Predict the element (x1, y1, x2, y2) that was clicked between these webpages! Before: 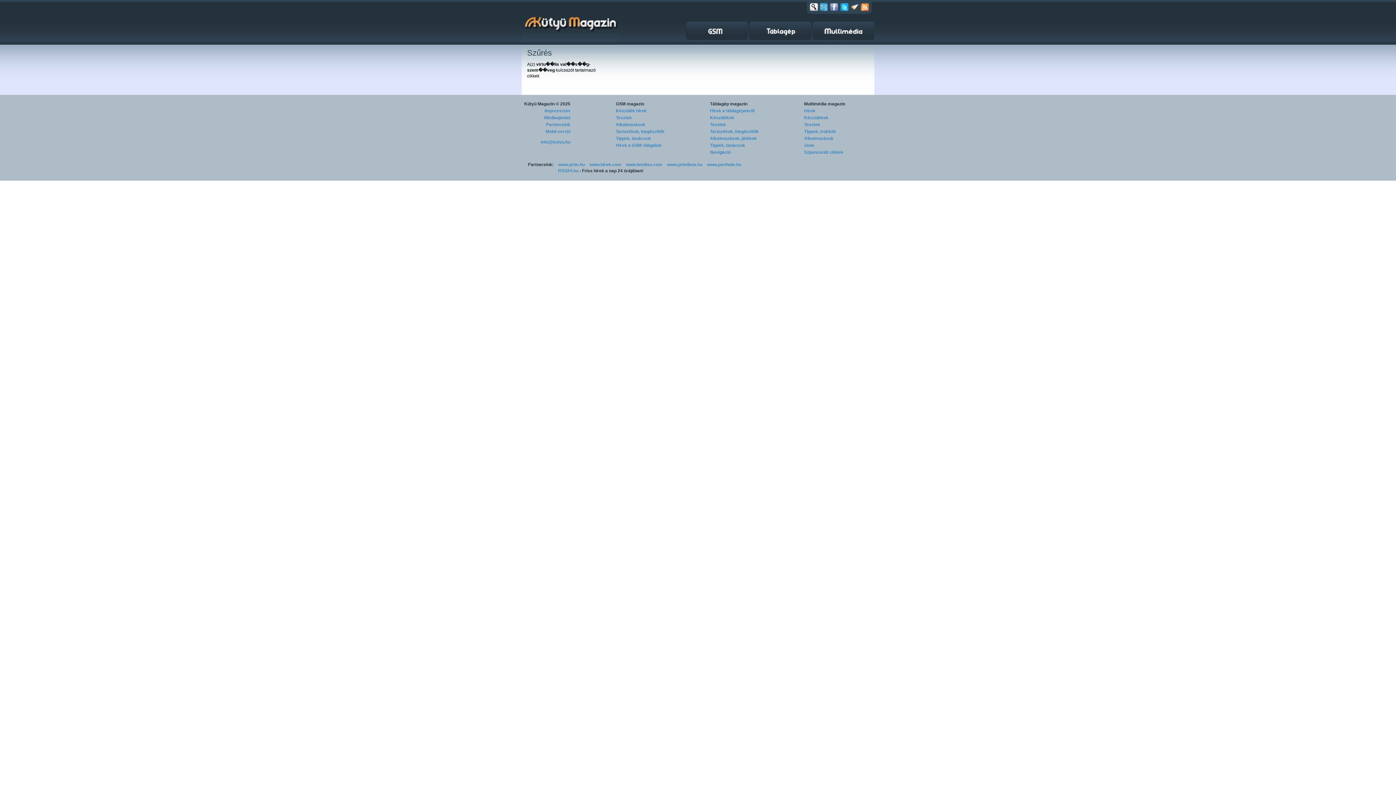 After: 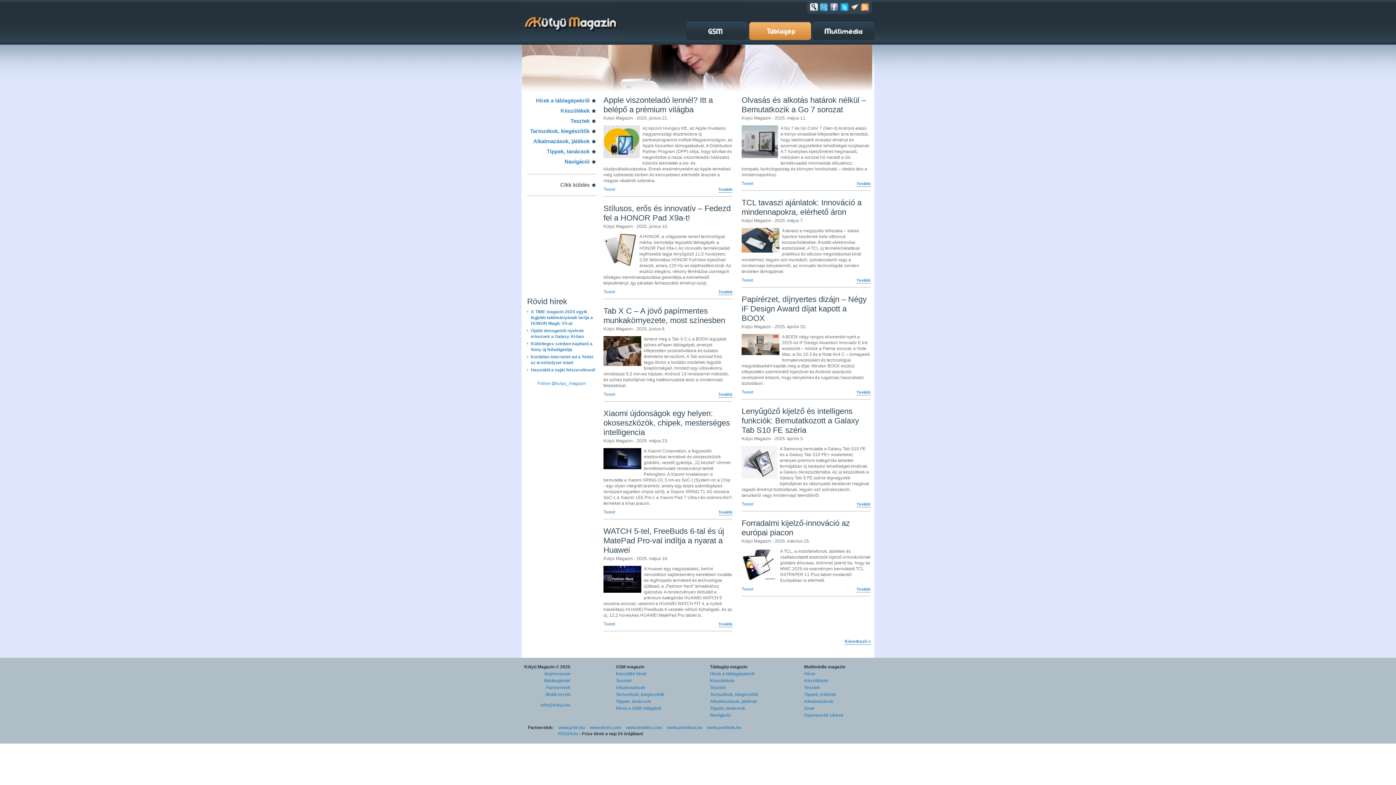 Action: label: Táblagép magazin bbox: (710, 101, 747, 106)